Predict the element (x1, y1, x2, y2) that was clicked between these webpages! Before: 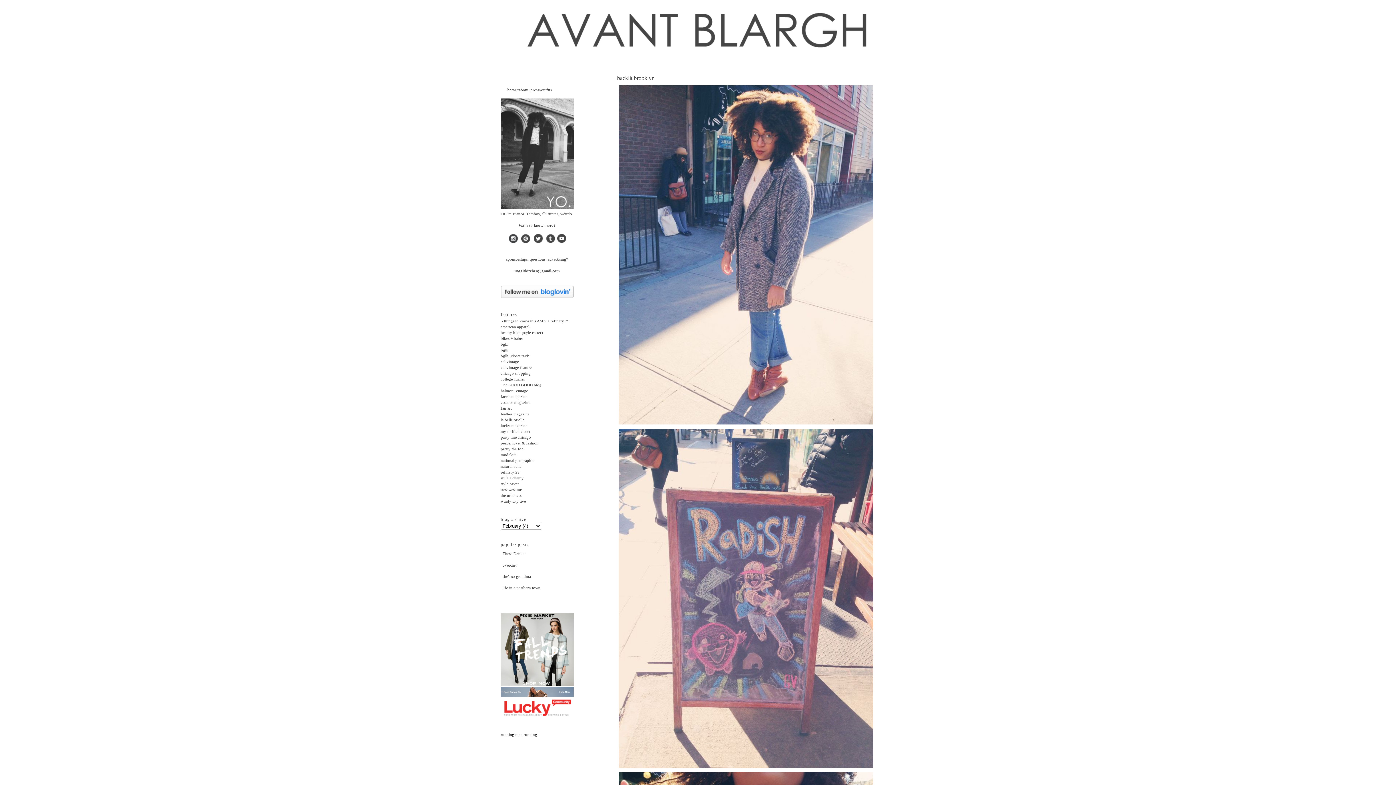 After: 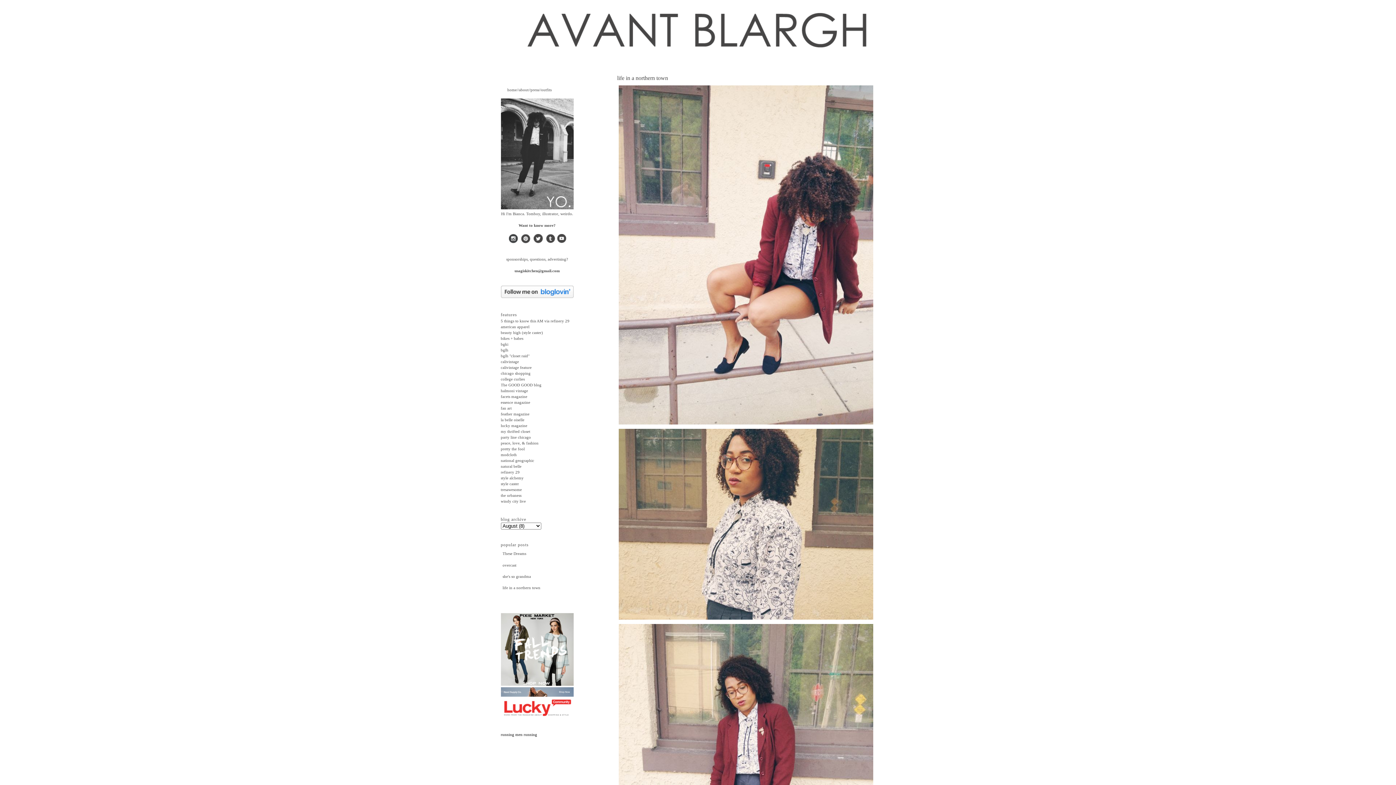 Action: bbox: (502, 585, 540, 590) label: life in a northern town